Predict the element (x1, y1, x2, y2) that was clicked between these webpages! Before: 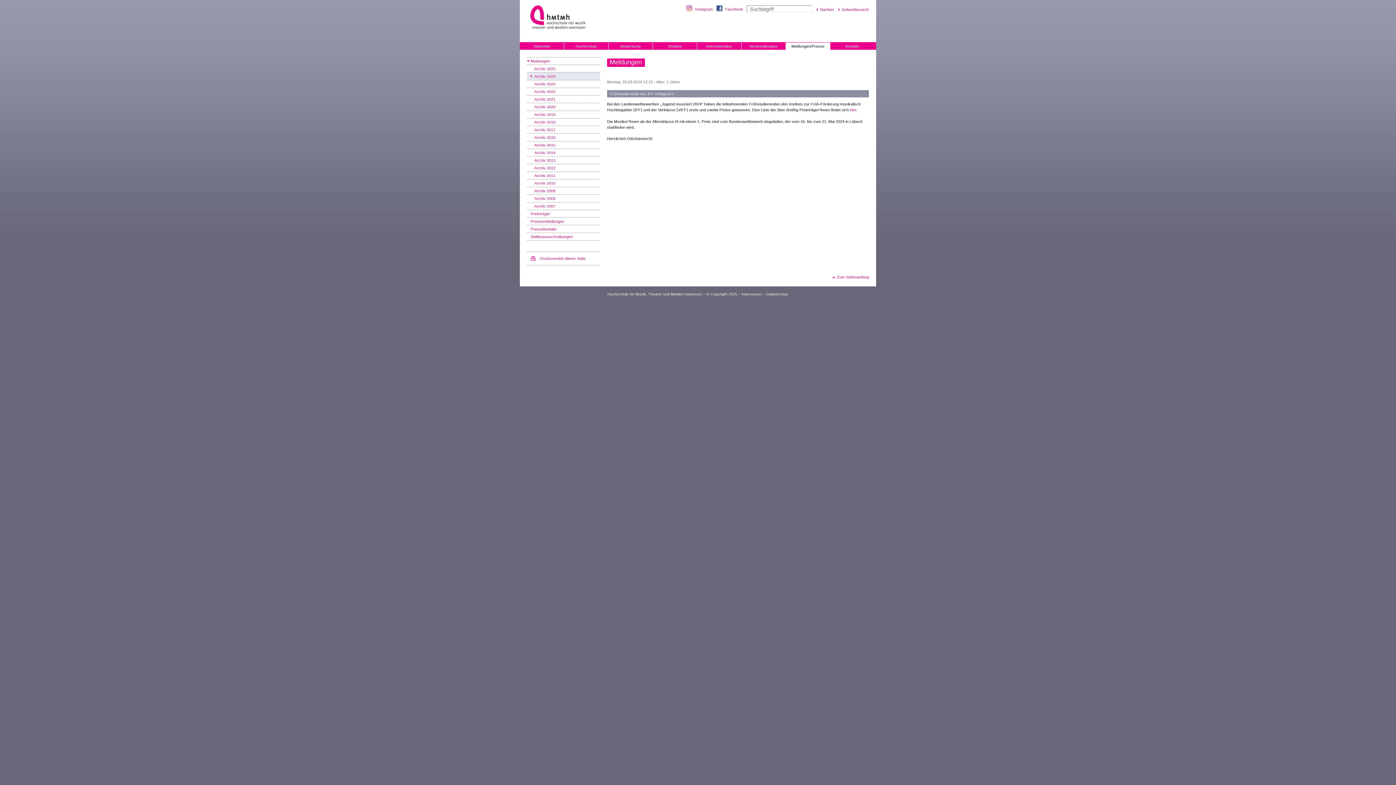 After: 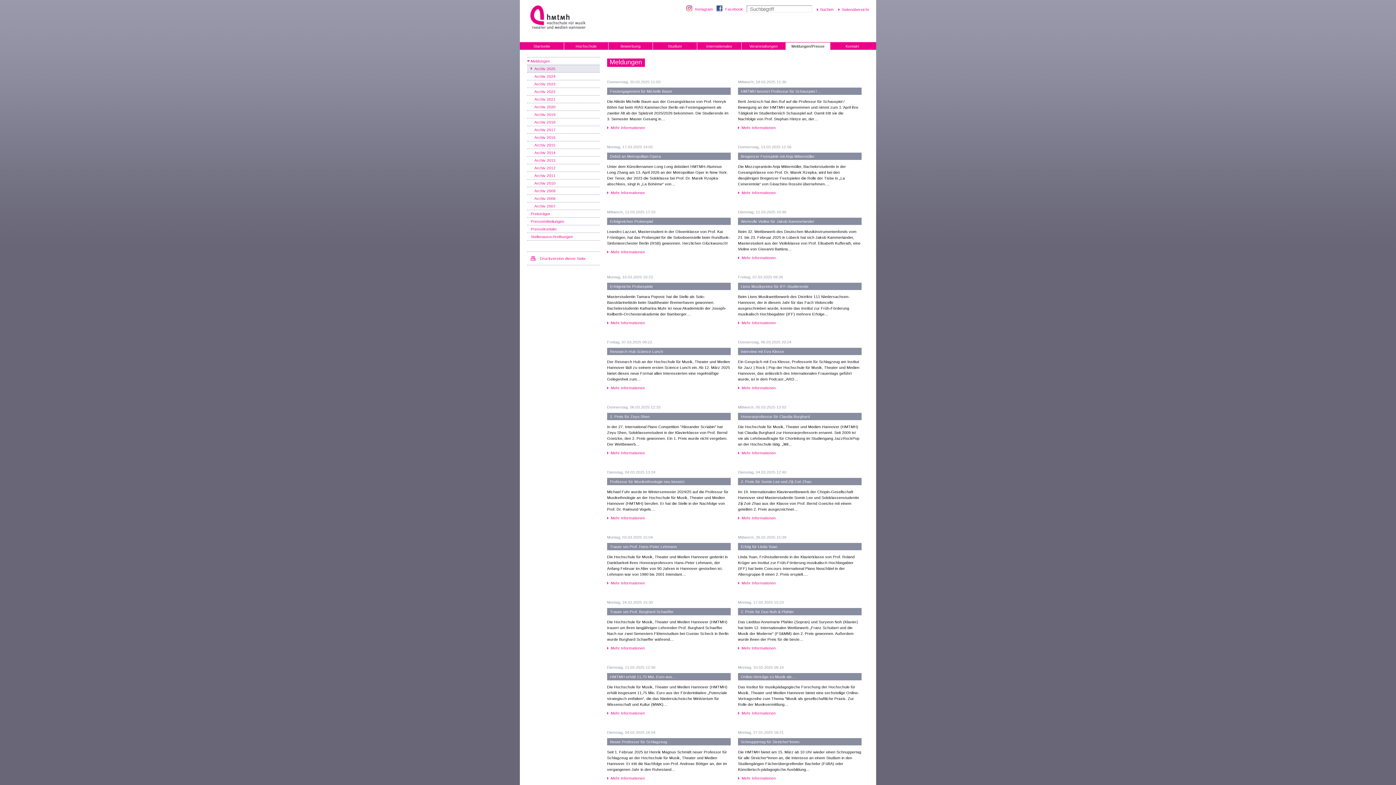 Action: bbox: (527, 64, 600, 72) label: Archiv 2025